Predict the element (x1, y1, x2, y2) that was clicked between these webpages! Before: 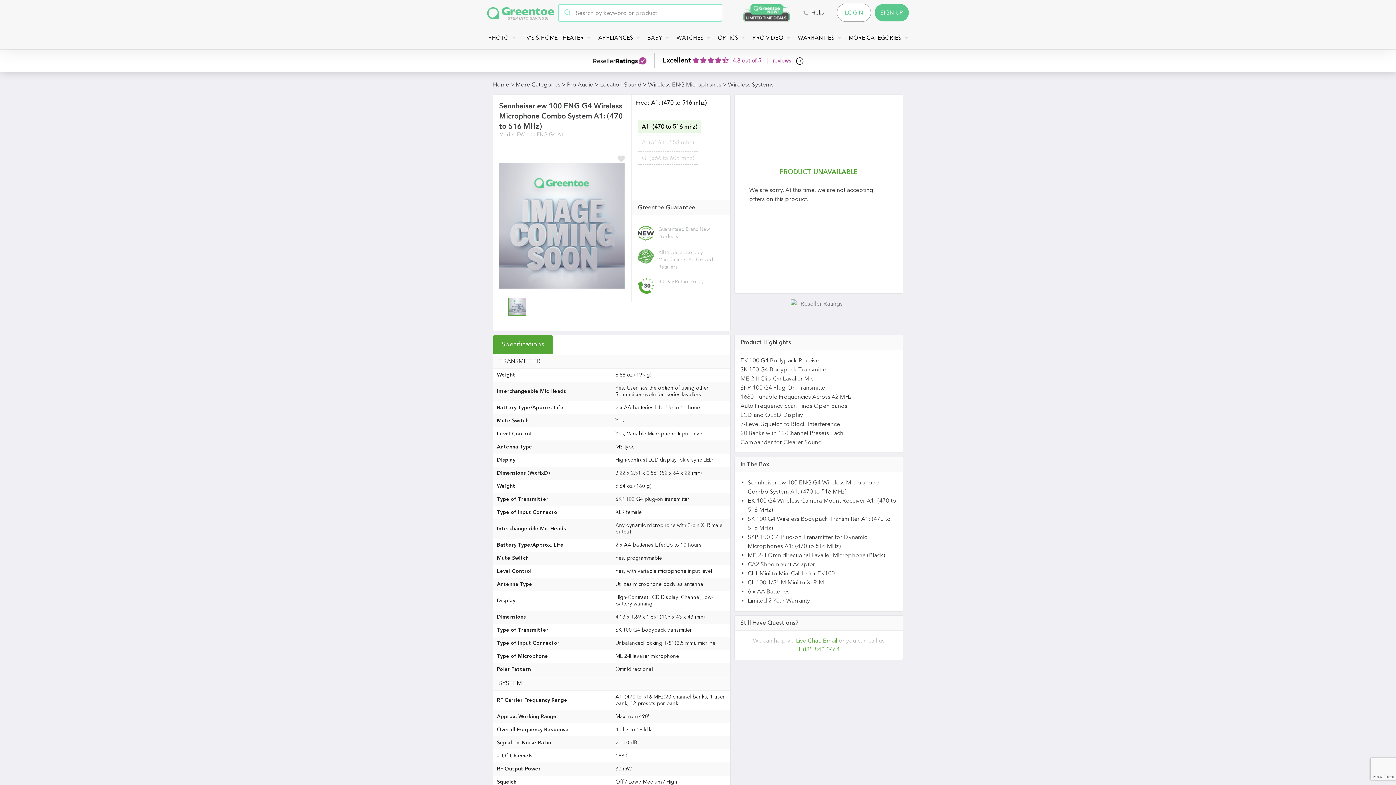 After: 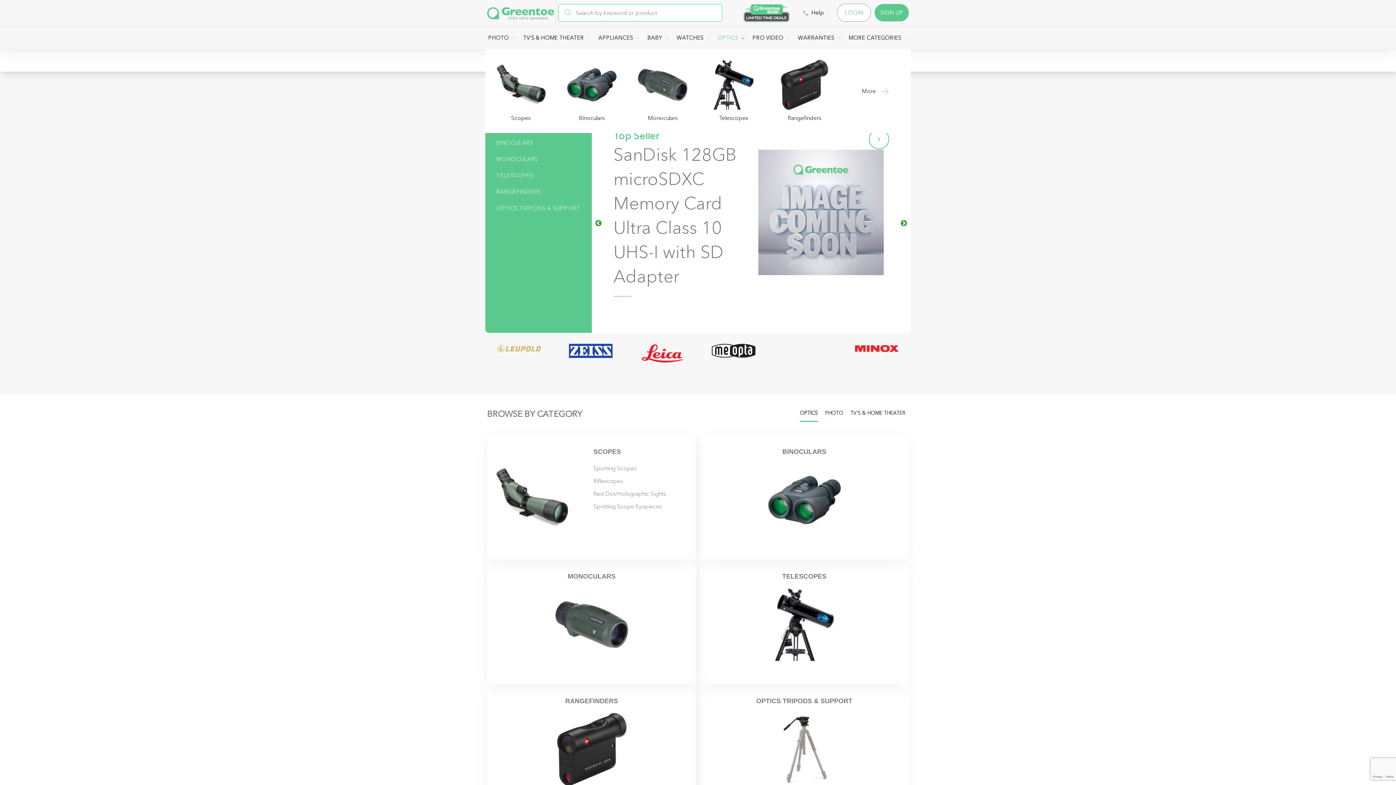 Action: bbox: (716, 26, 745, 49) label: OPTICS